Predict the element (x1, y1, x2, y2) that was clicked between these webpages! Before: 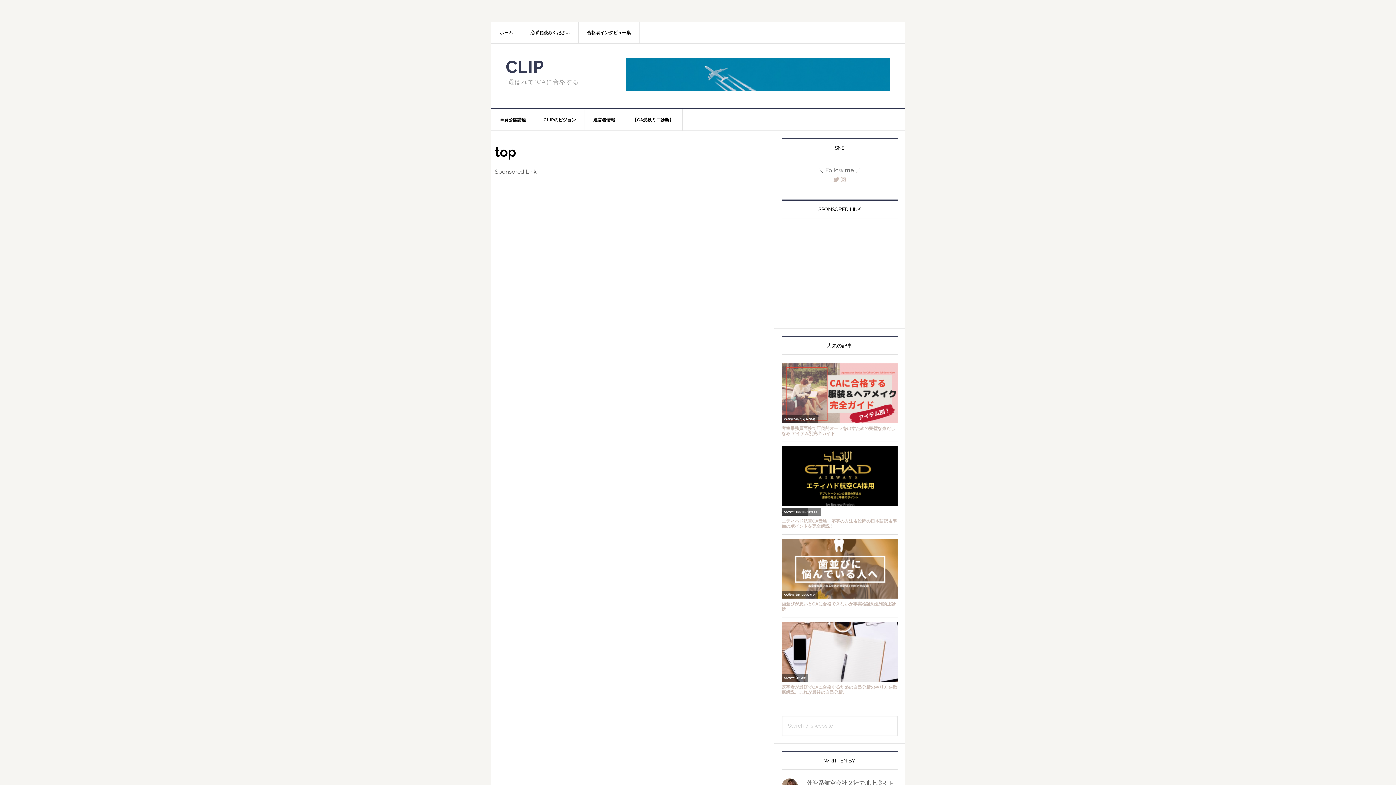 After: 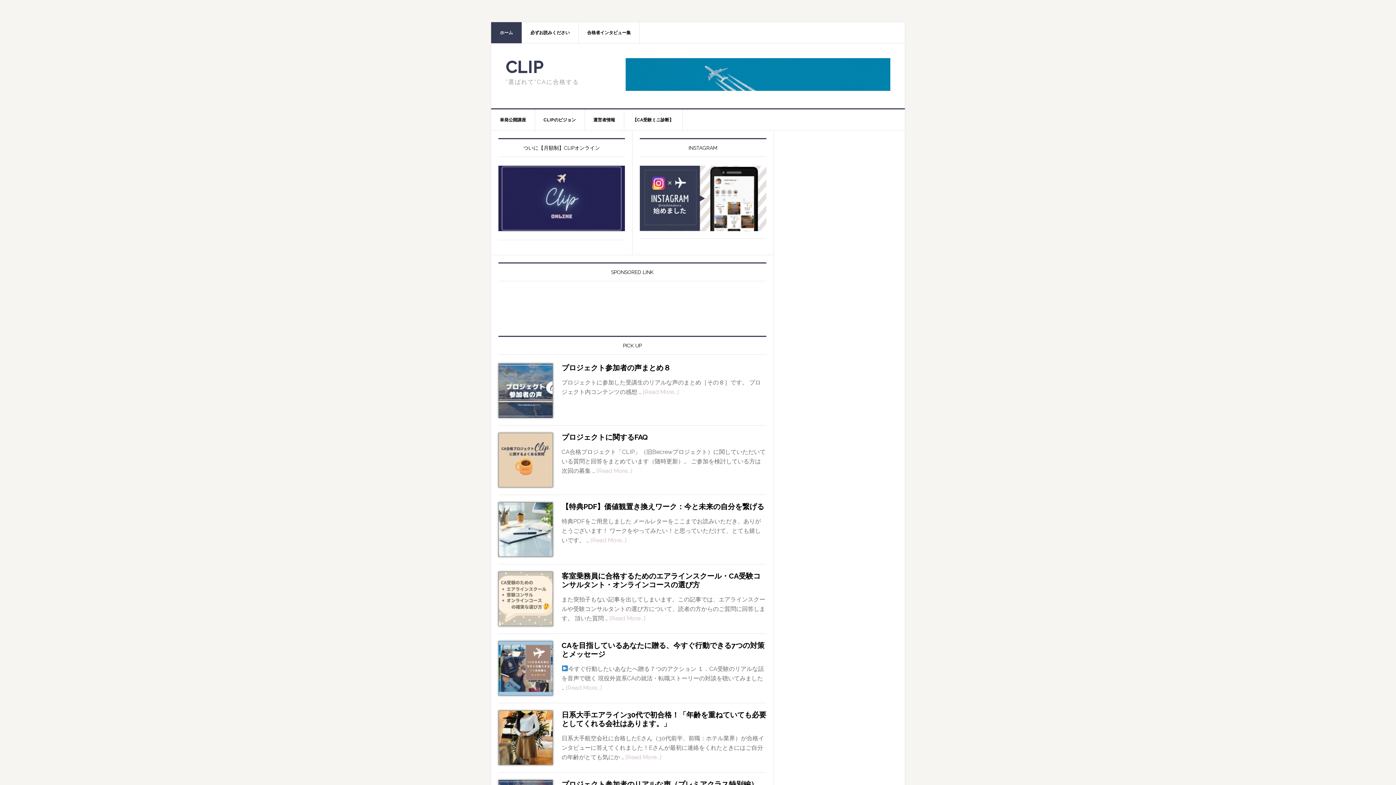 Action: label: CLIP bbox: (505, 56, 544, 77)